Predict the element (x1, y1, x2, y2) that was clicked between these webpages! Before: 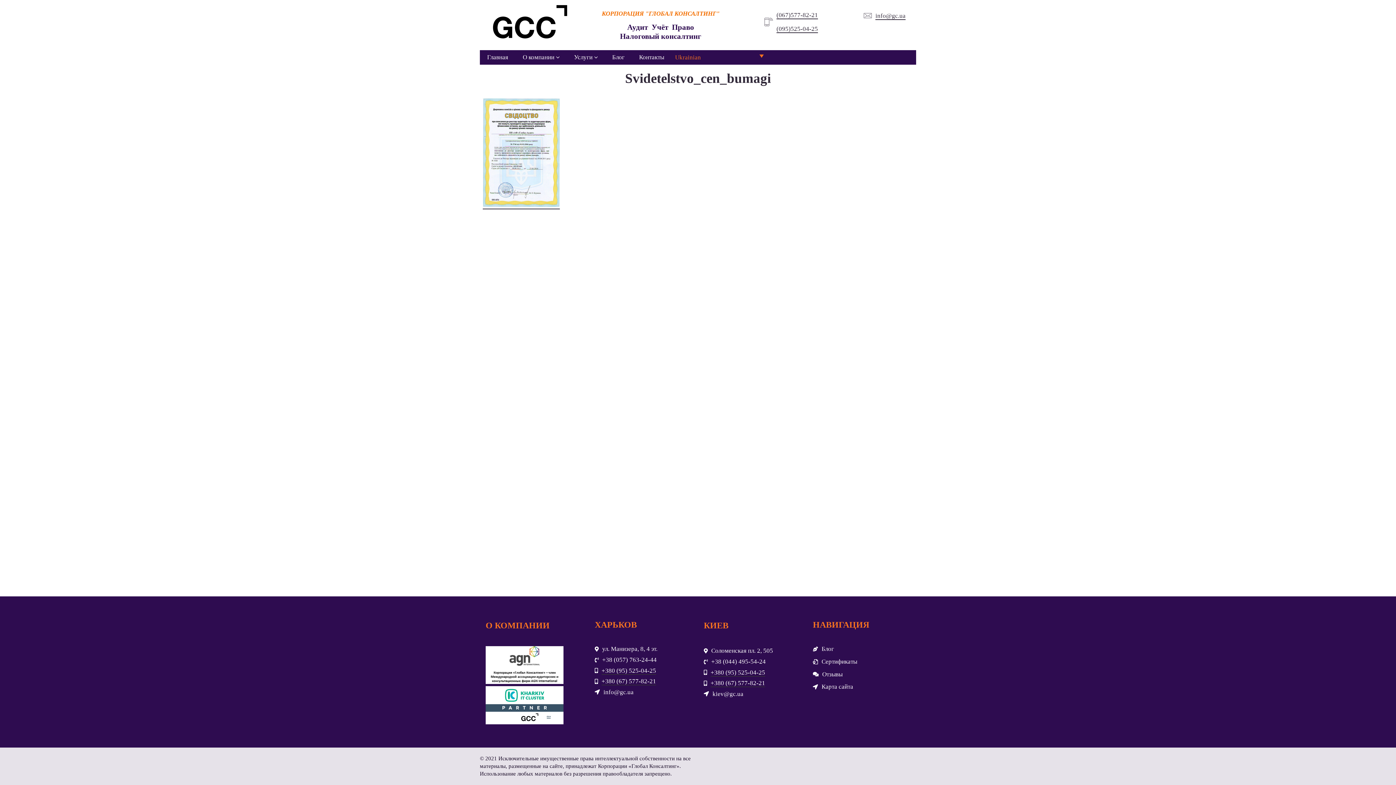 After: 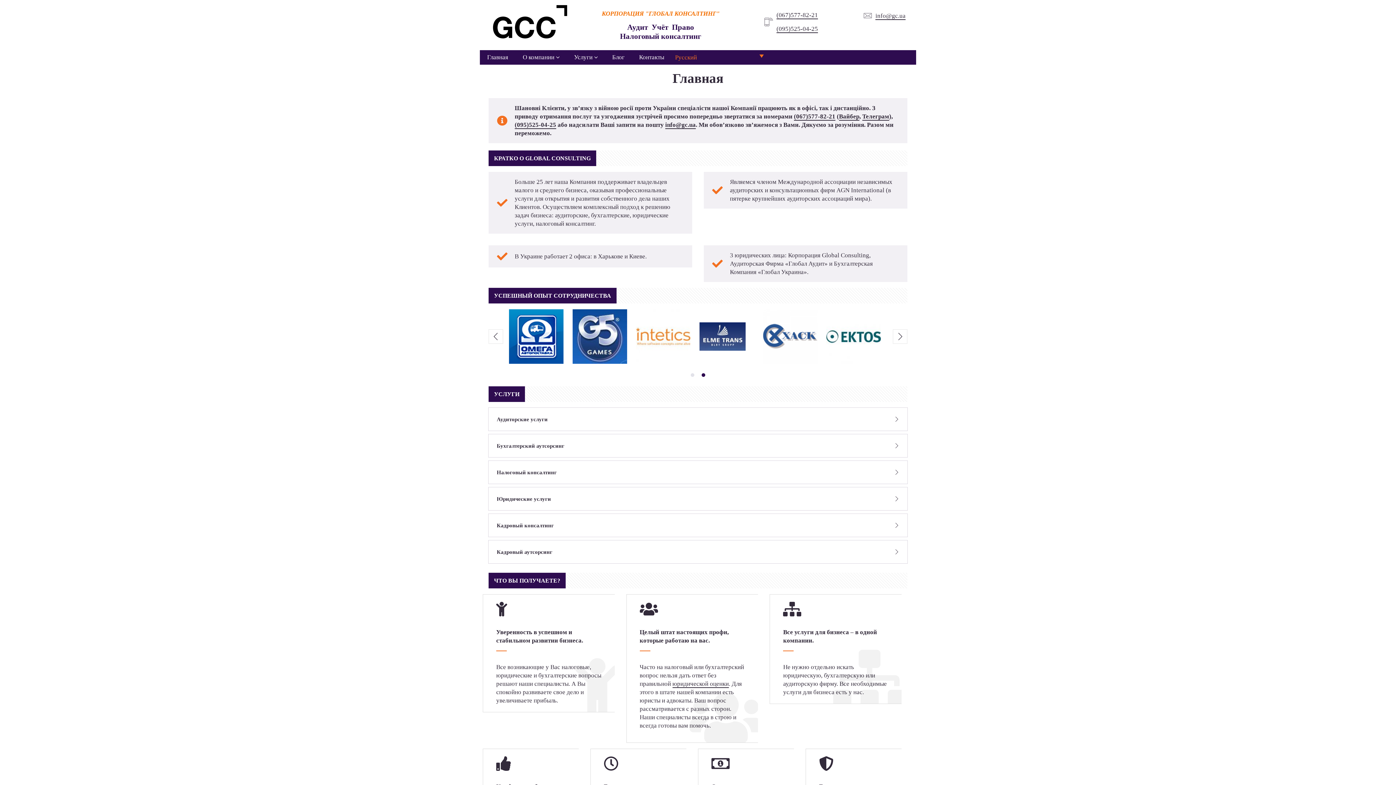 Action: bbox: (480, 3, 580, 40)